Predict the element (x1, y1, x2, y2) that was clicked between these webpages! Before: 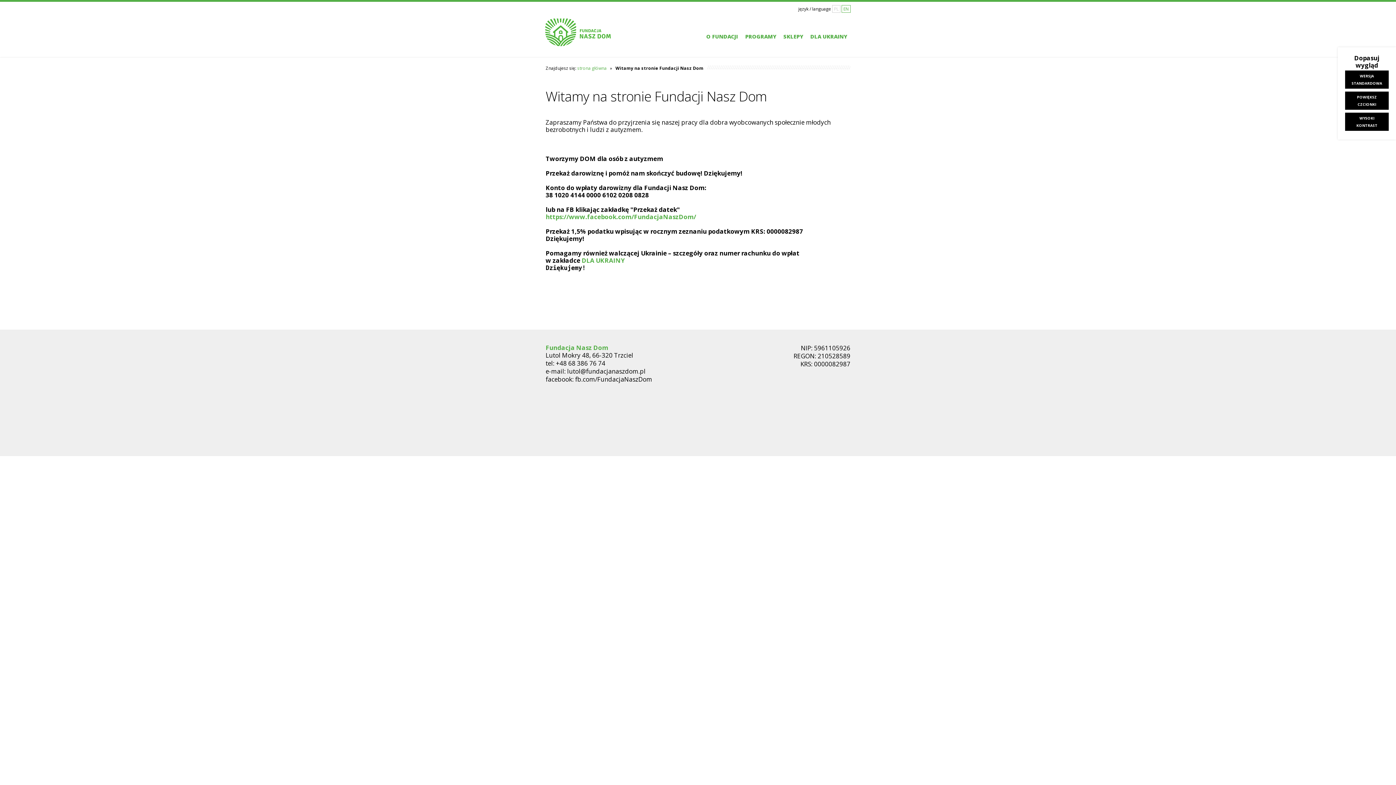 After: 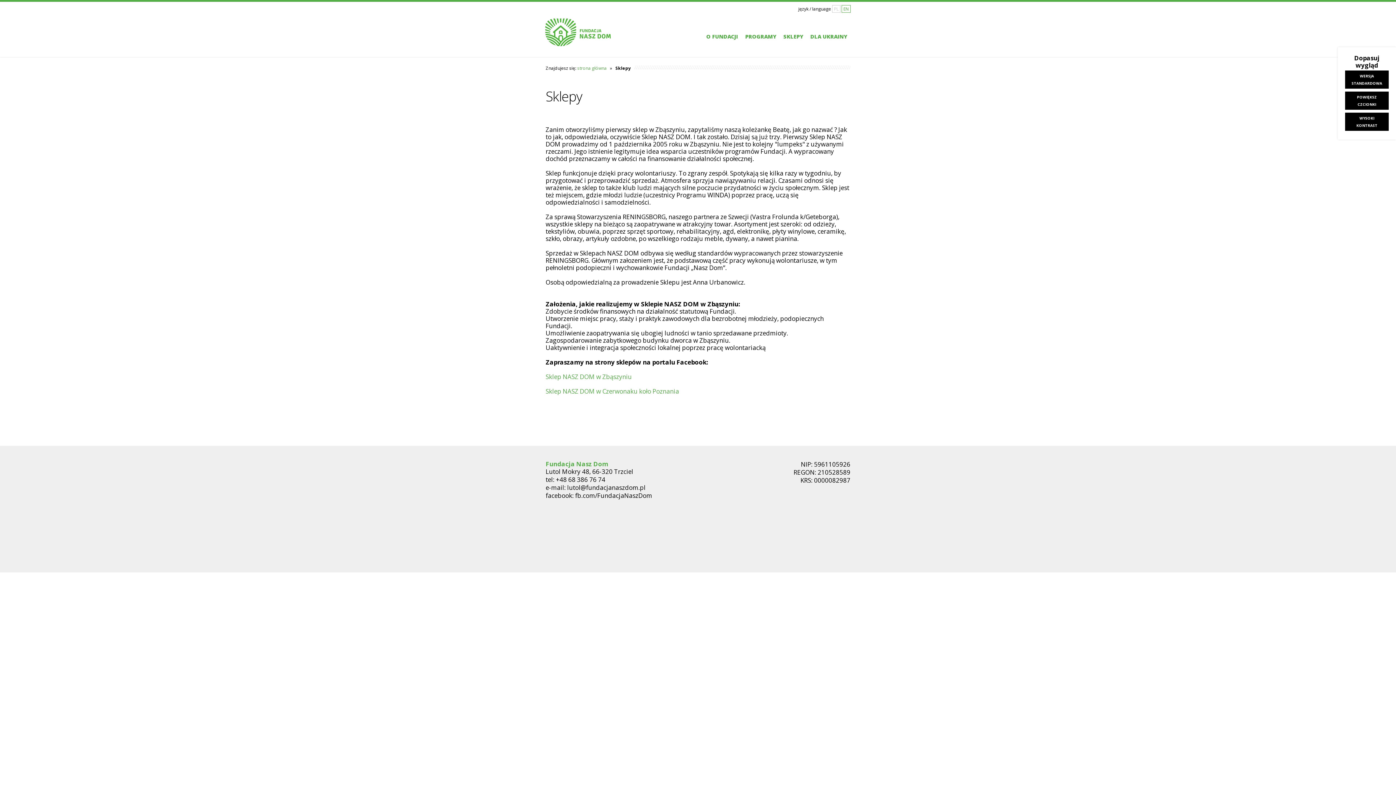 Action: bbox: (780, 16, 806, 57) label: SKLEPY